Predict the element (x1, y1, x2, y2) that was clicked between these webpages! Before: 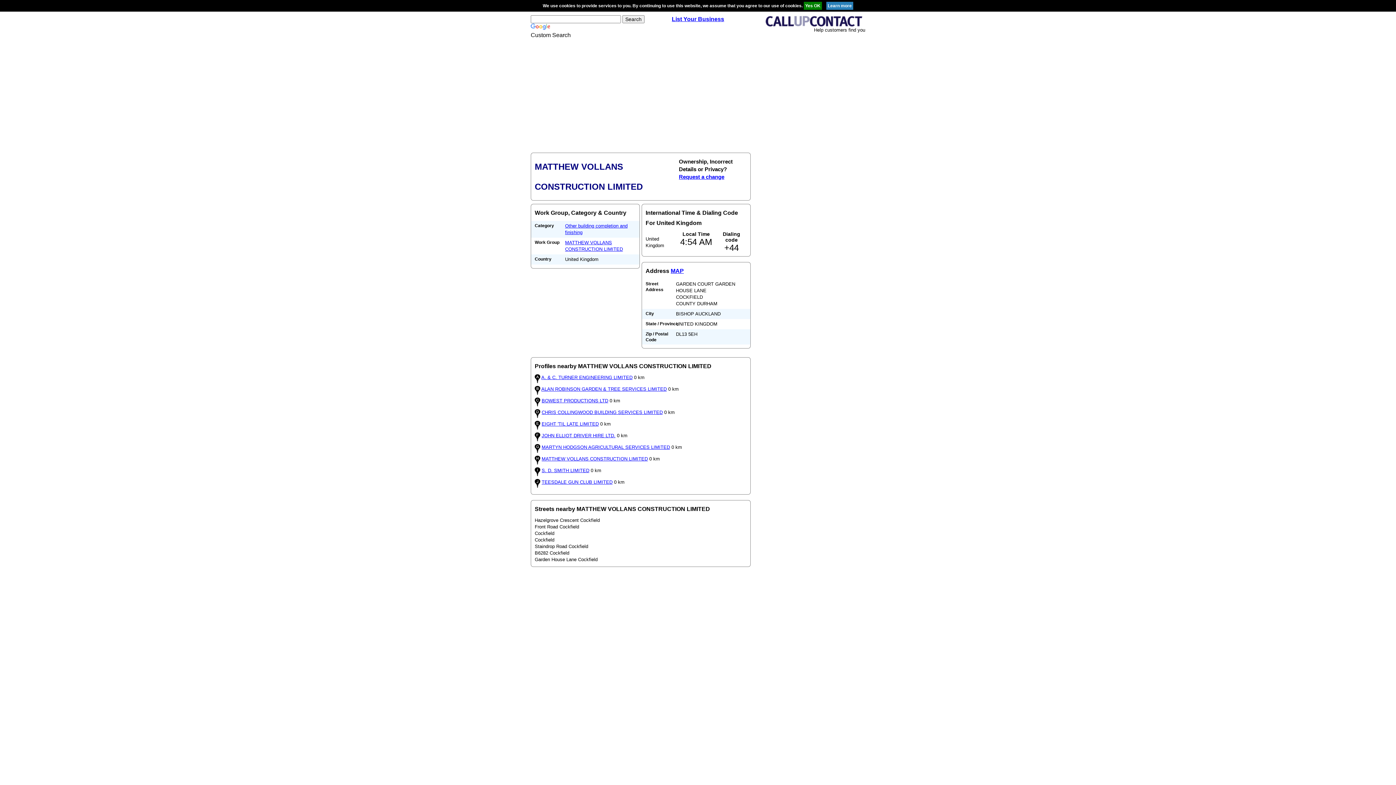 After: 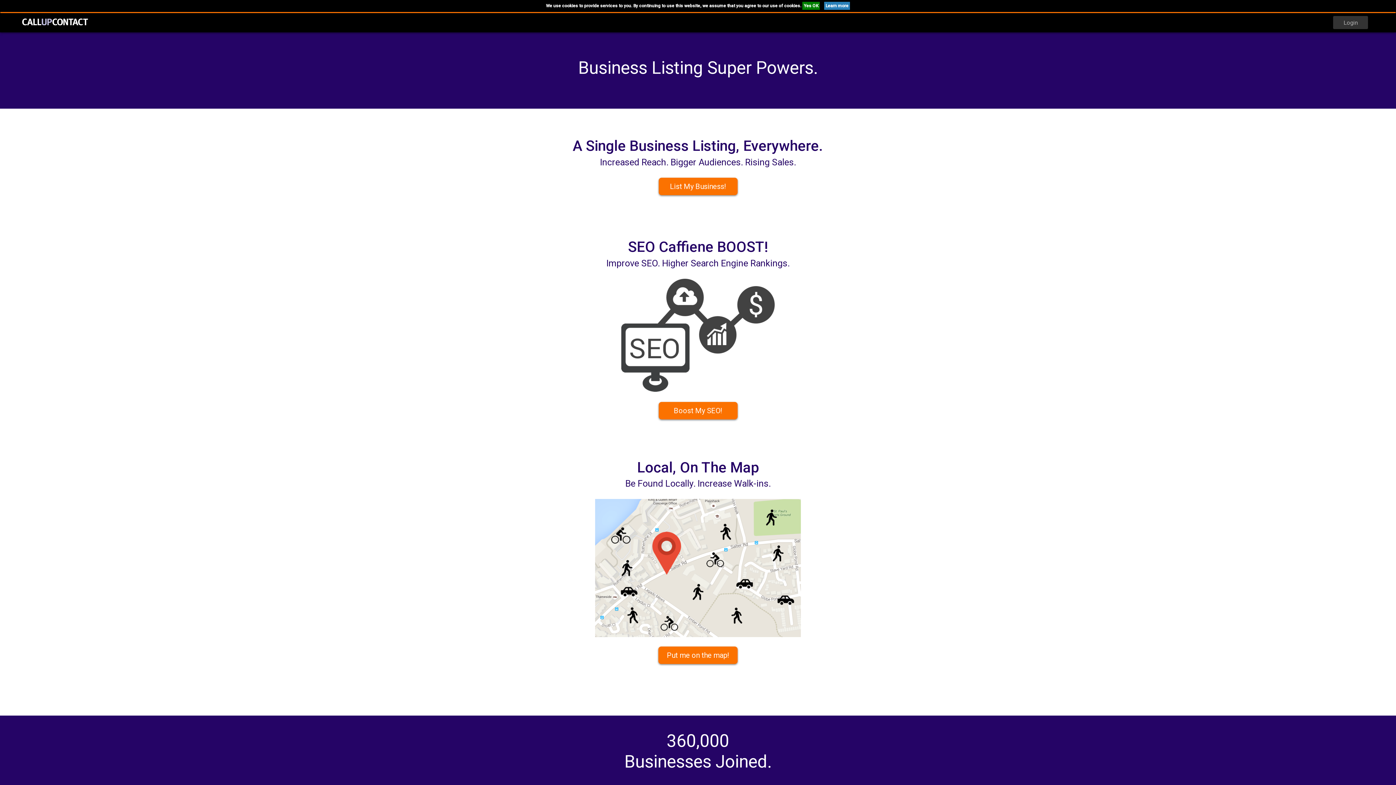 Action: bbox: (748, 15, 865, 26)